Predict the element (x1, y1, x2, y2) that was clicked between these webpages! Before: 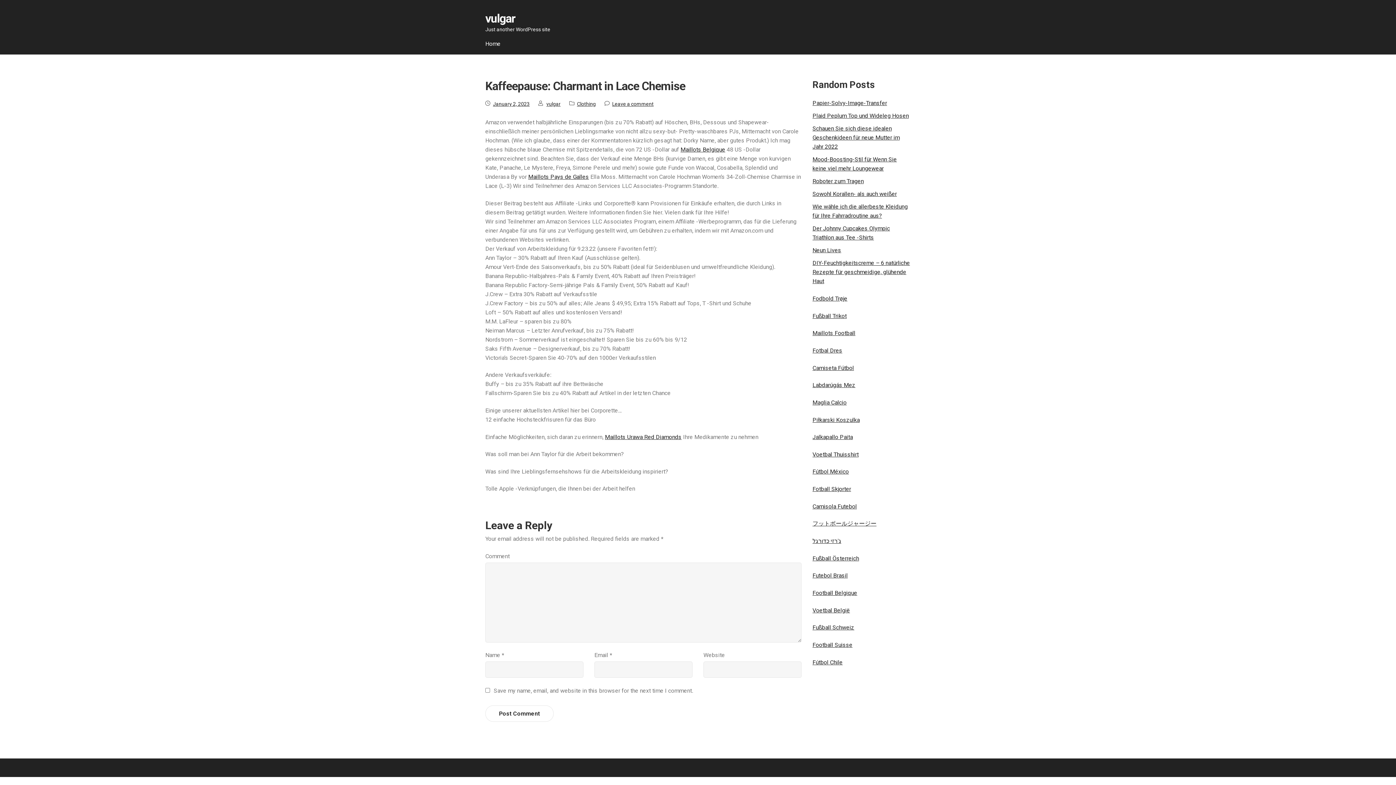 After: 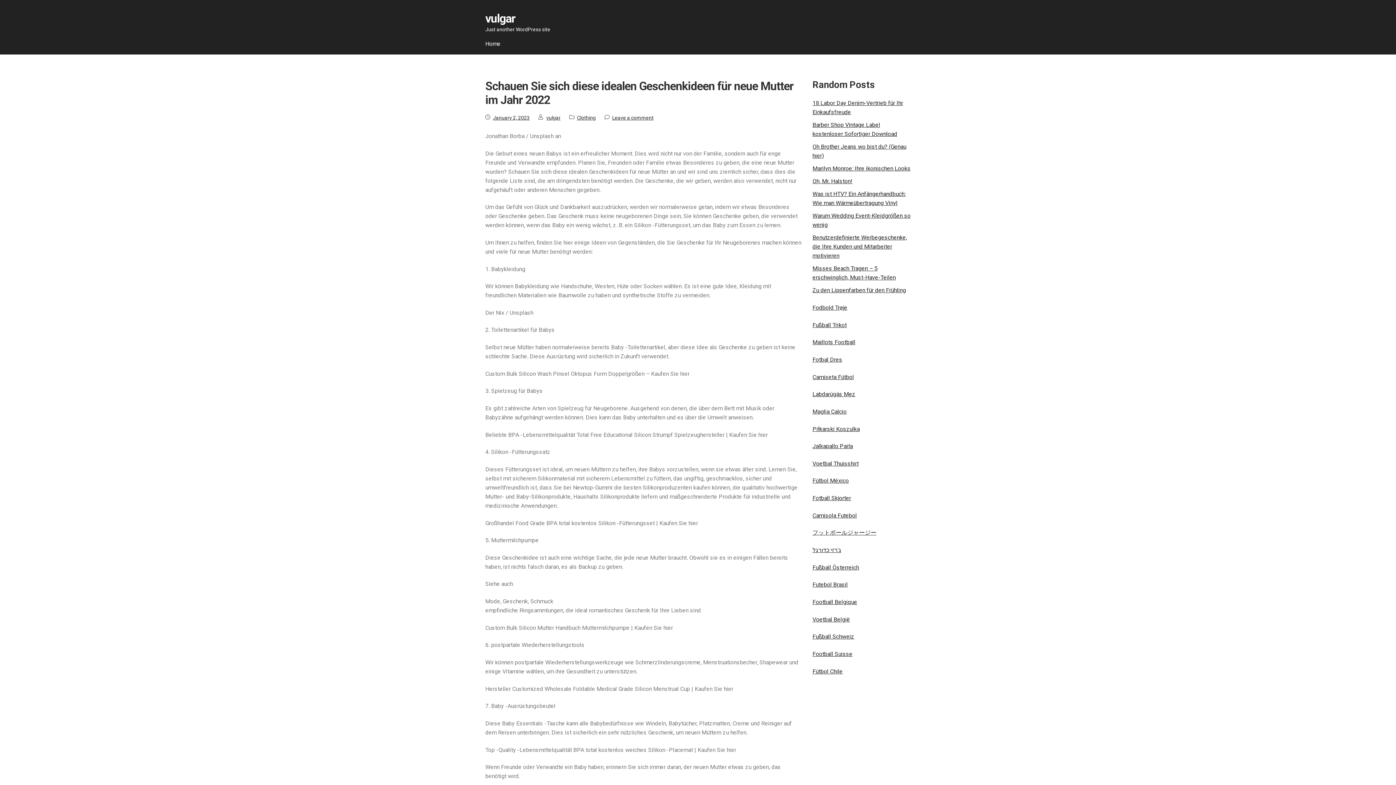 Action: bbox: (812, 125, 900, 150) label: Schauen Sie sich diese idealen Geschenkideen für neue Mutter im Jahr 2022